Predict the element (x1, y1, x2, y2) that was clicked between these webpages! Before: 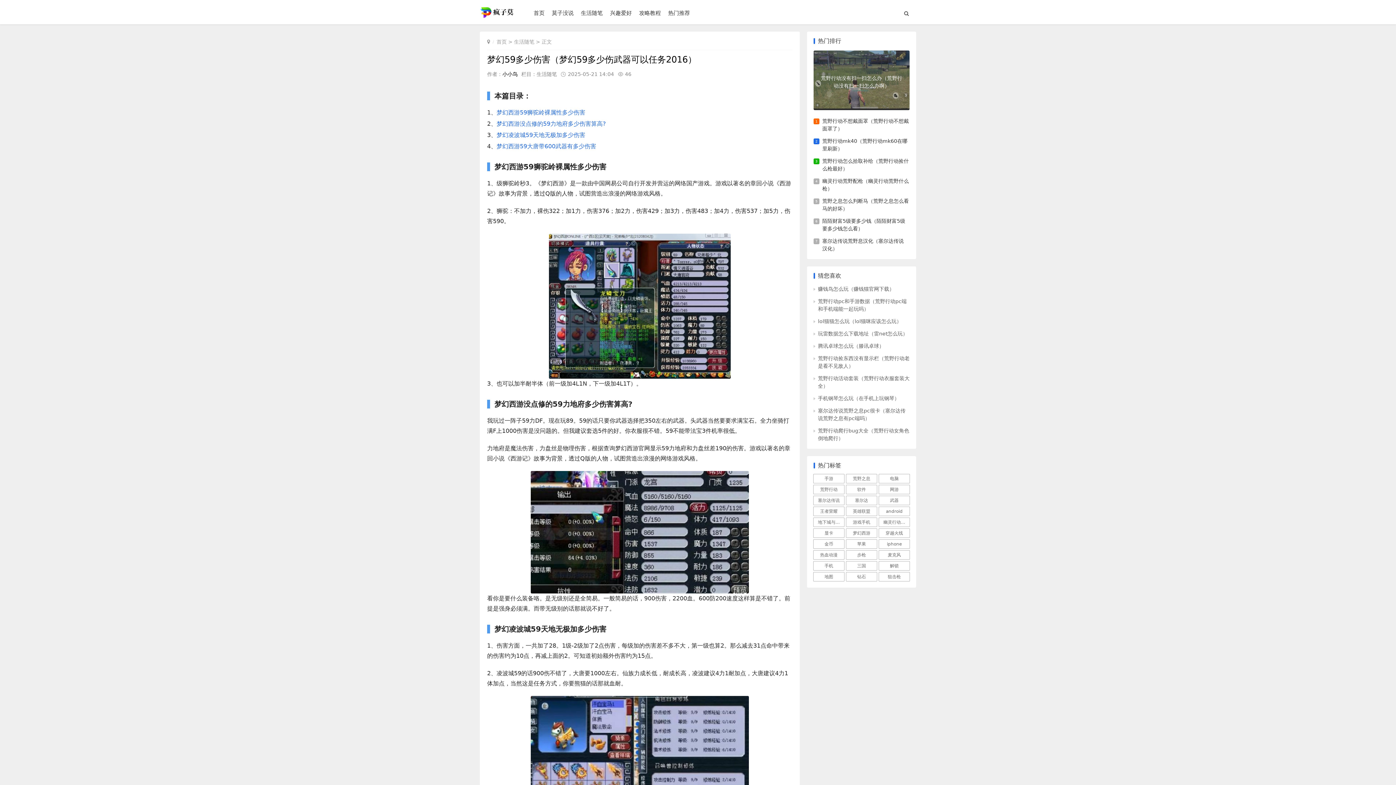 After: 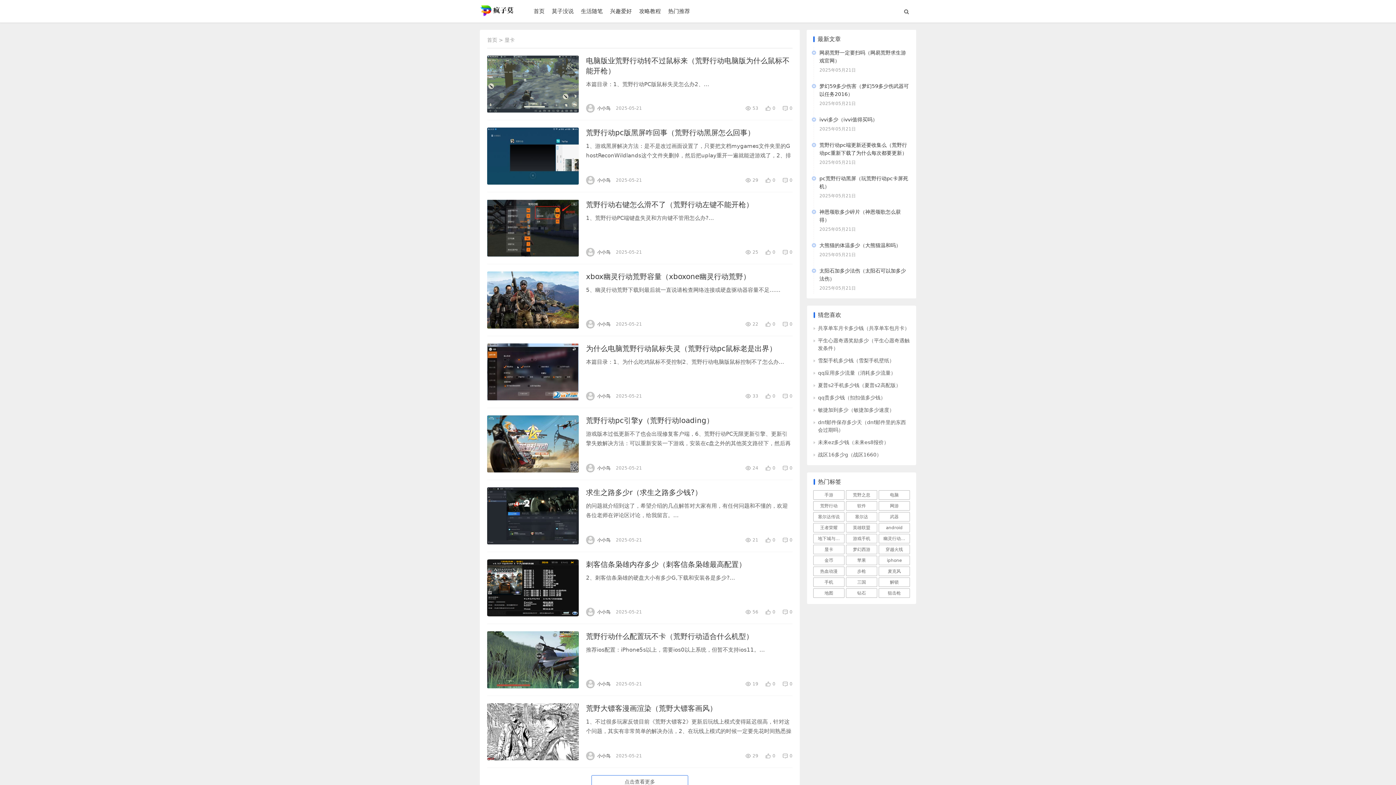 Action: label: 显卡 bbox: (813, 528, 844, 538)